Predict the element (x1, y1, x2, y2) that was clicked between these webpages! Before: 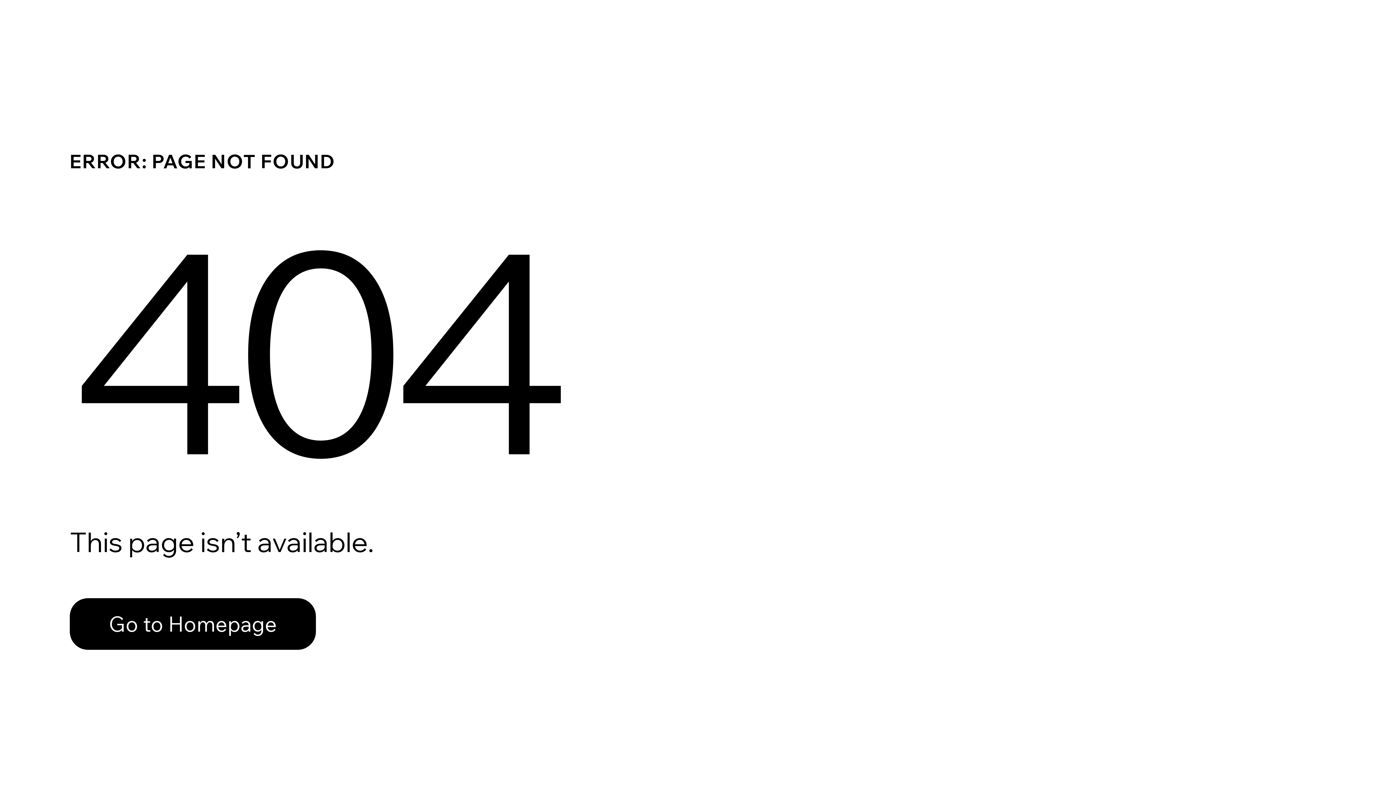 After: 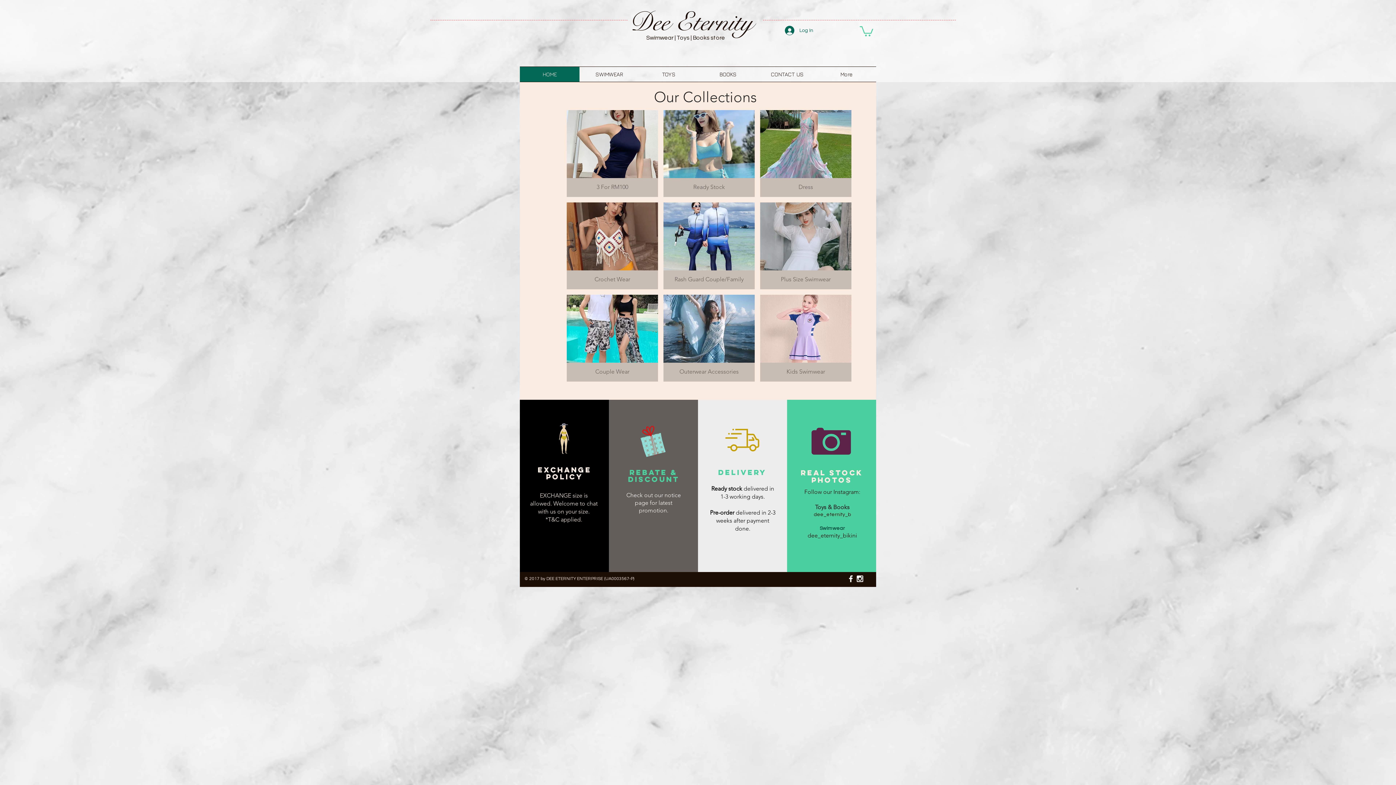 Action: bbox: (69, 582, 768, 659) label: Go to Homepage